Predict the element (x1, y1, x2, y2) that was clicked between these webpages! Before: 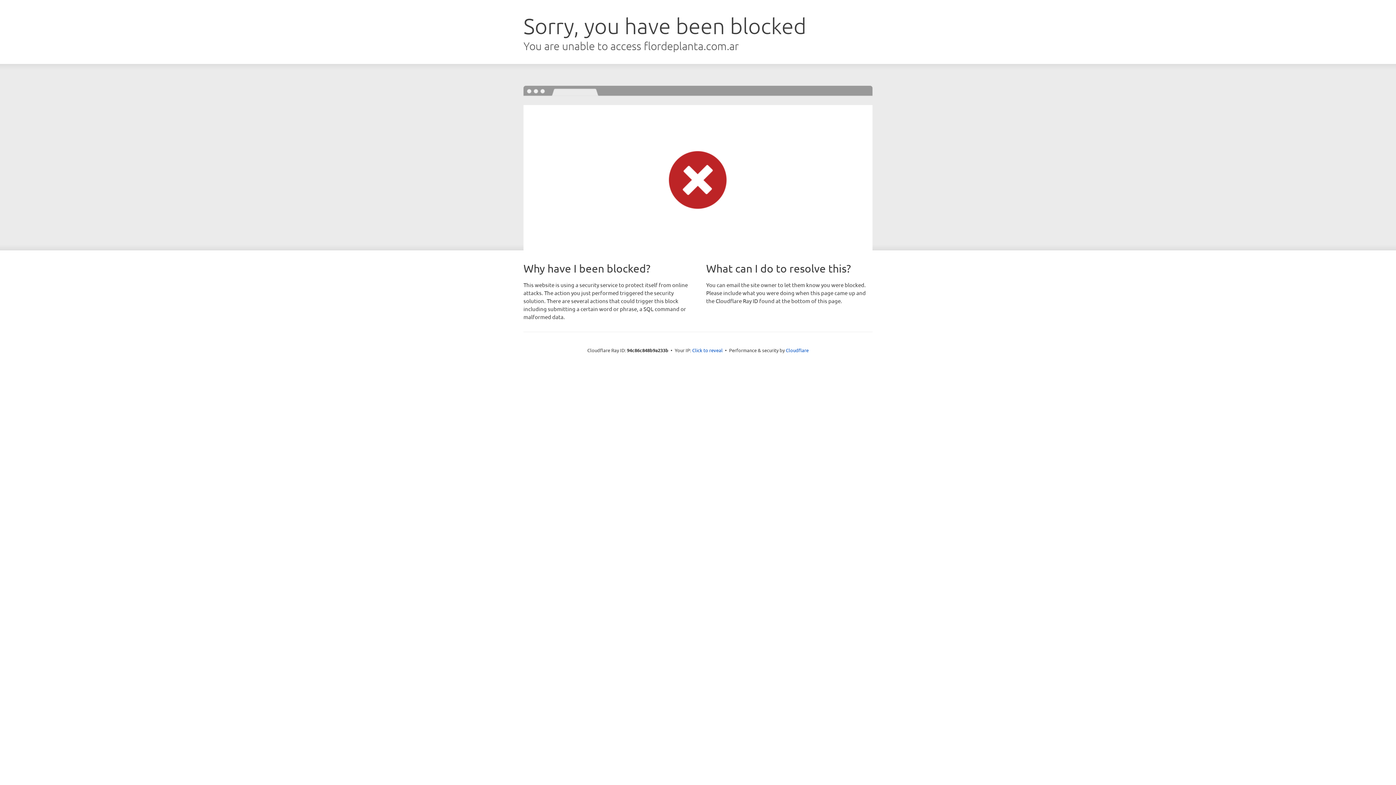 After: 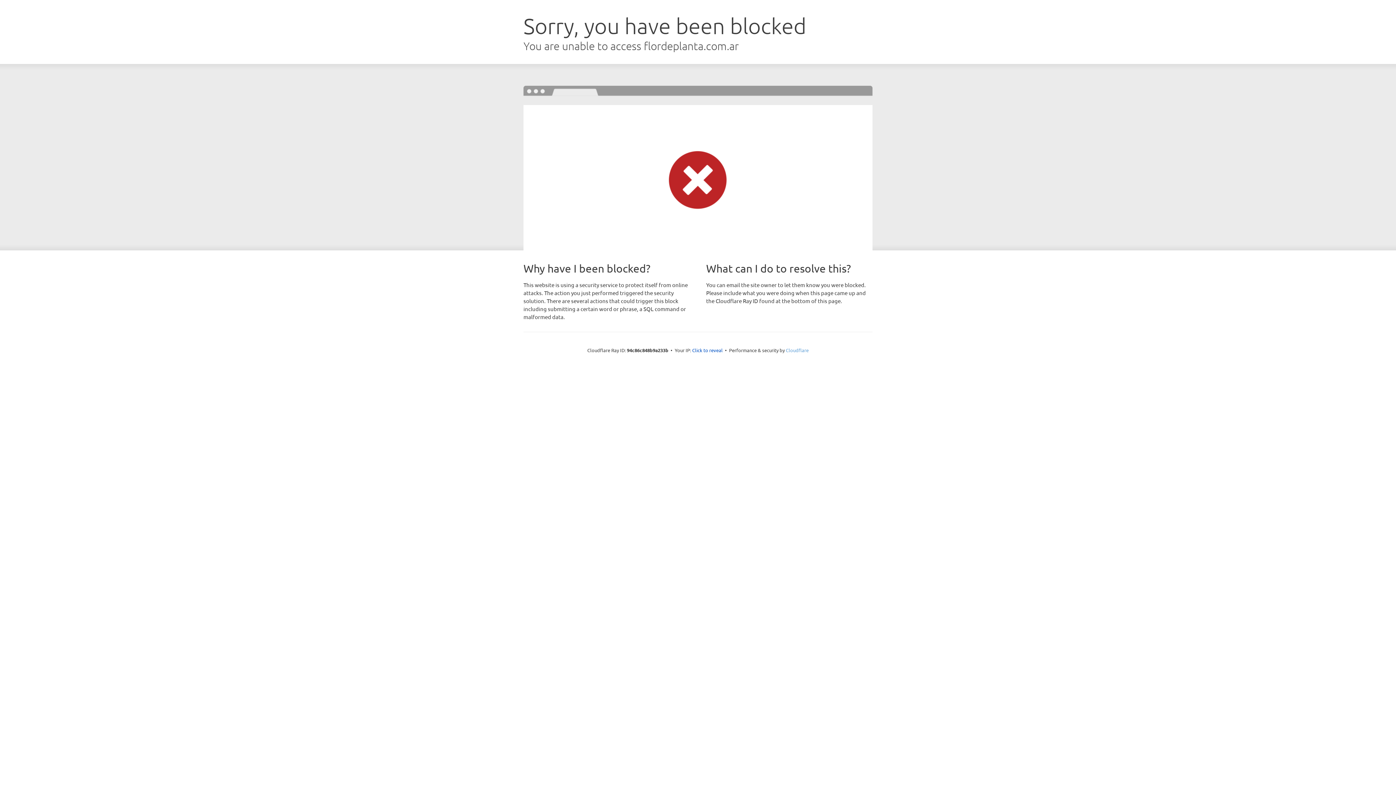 Action: bbox: (786, 347, 808, 353) label: Cloudflare